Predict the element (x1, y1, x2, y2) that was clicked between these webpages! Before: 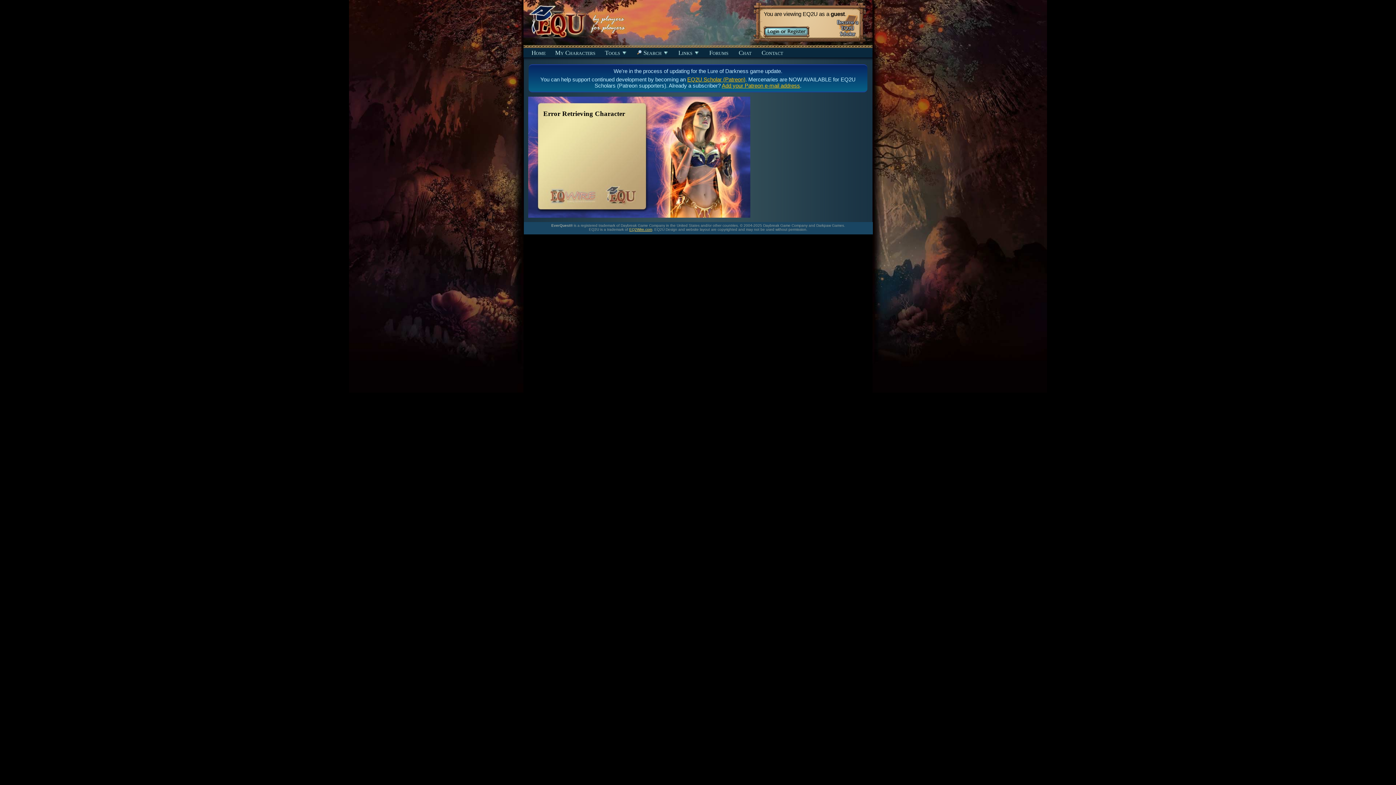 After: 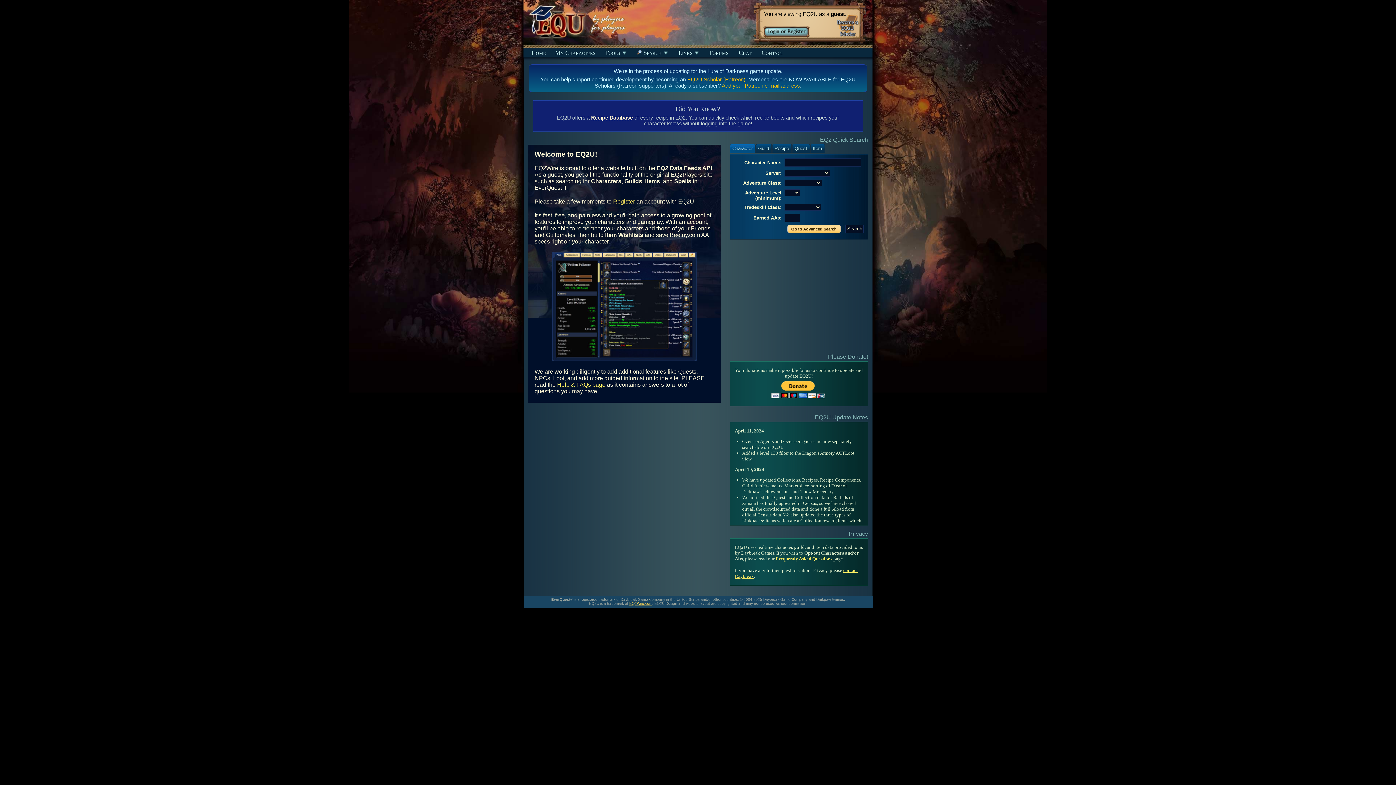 Action: label: Home bbox: (526, 48, 550, 58)